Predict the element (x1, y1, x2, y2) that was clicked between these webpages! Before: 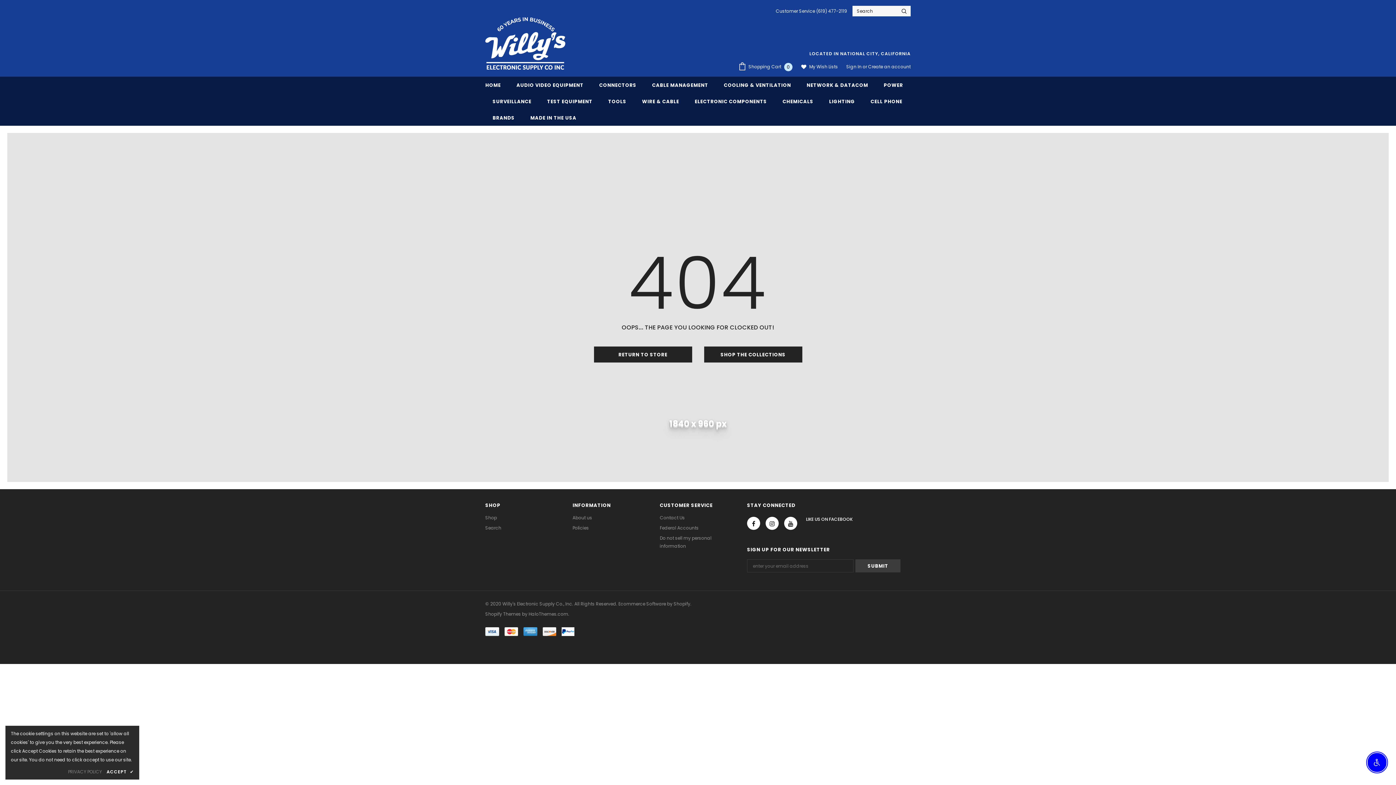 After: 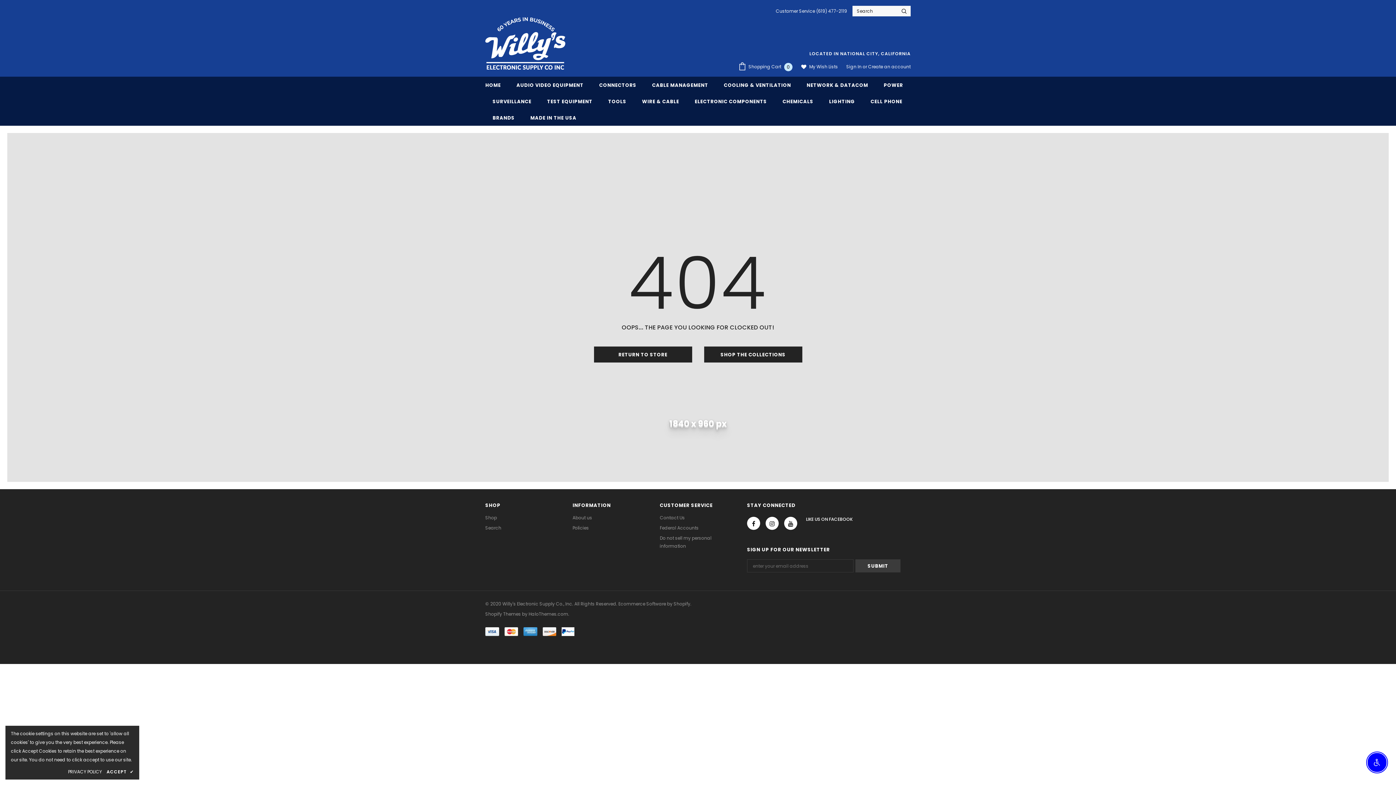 Action: bbox: (68, 768, 101, 776) label: PRIVACY POLICY